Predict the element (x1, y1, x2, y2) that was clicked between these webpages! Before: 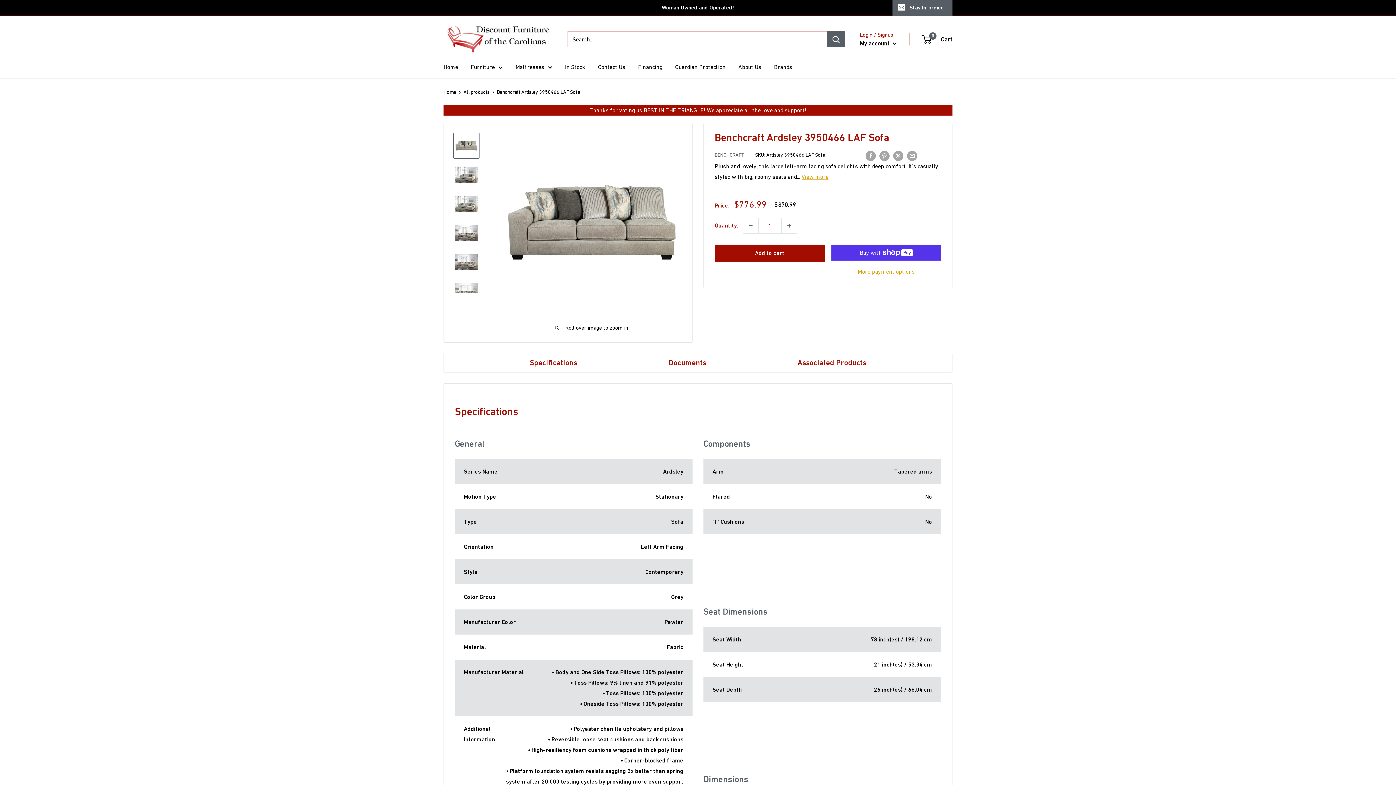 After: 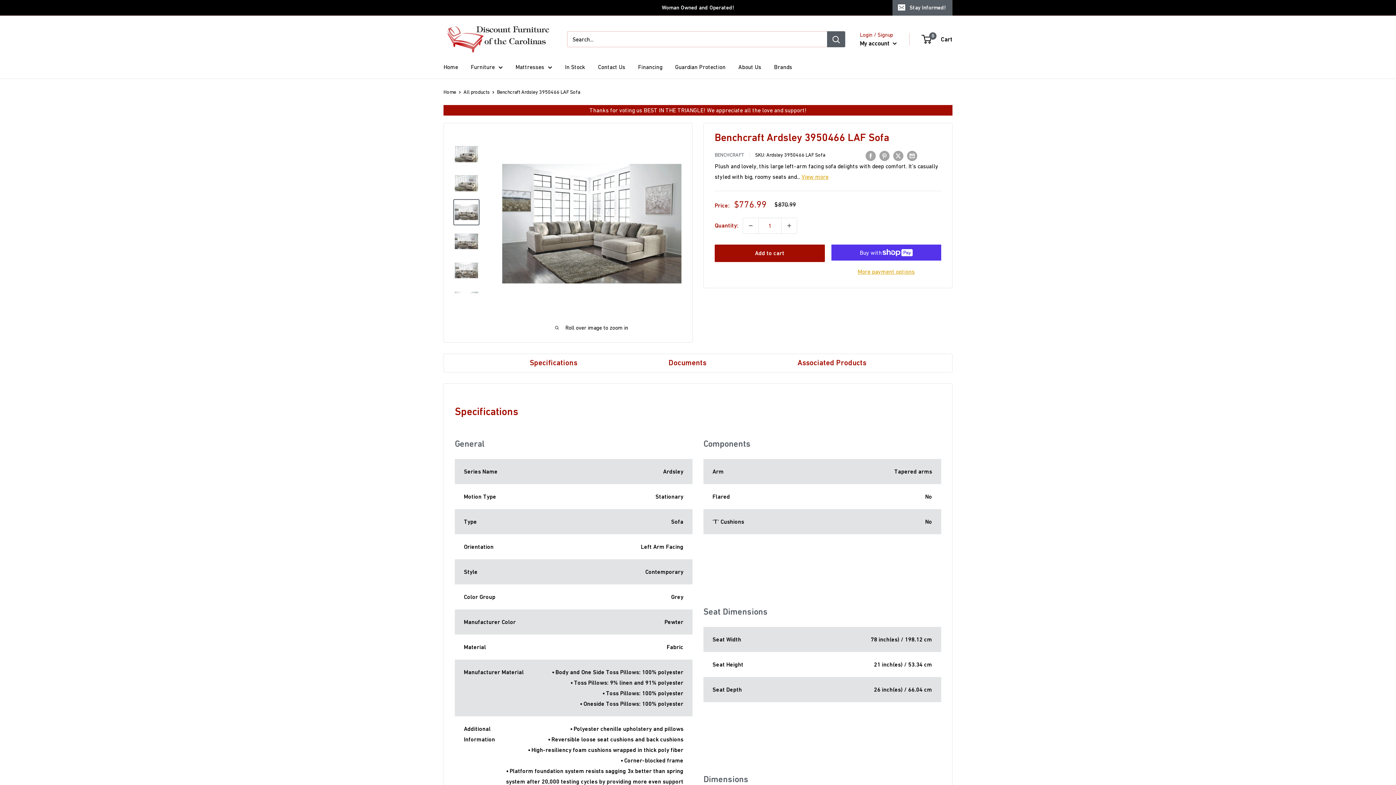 Action: bbox: (453, 220, 479, 246)